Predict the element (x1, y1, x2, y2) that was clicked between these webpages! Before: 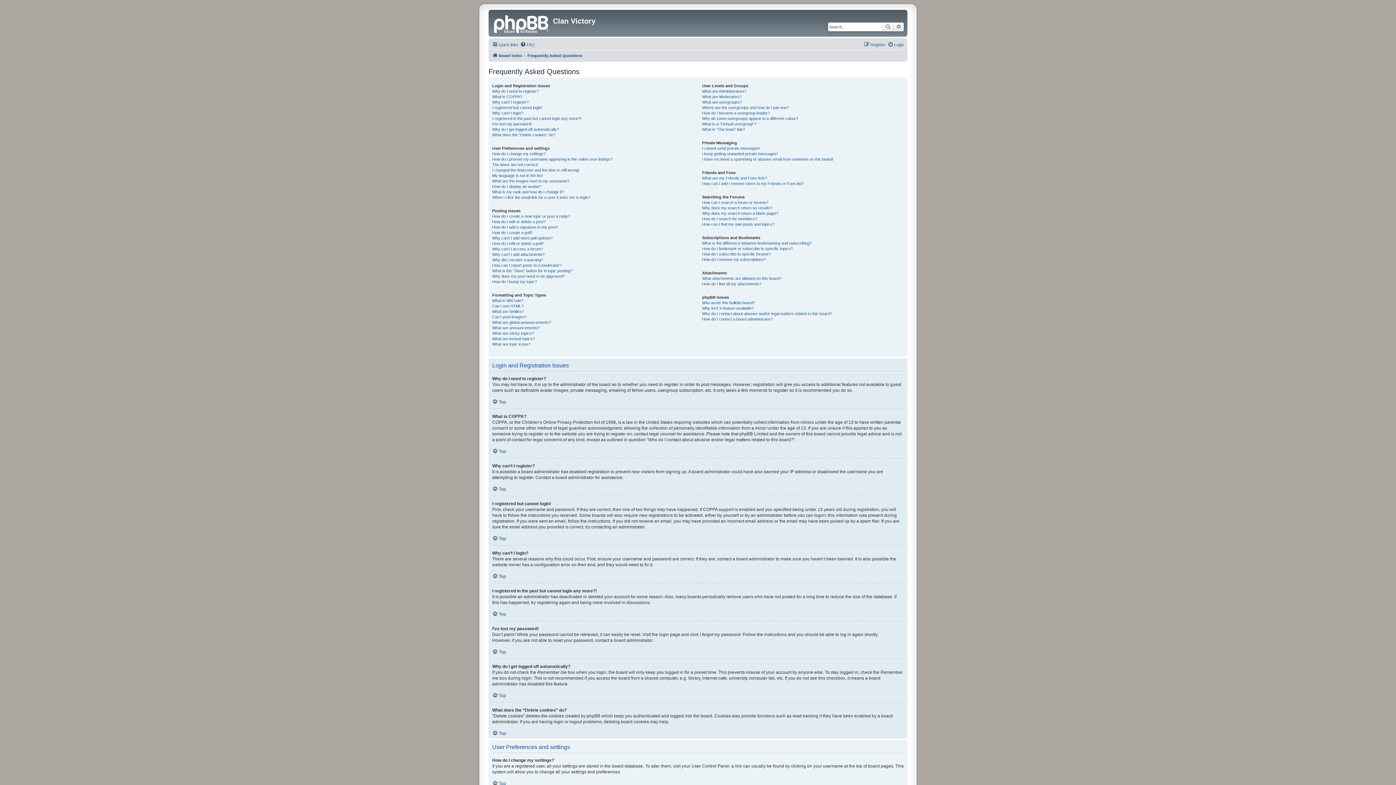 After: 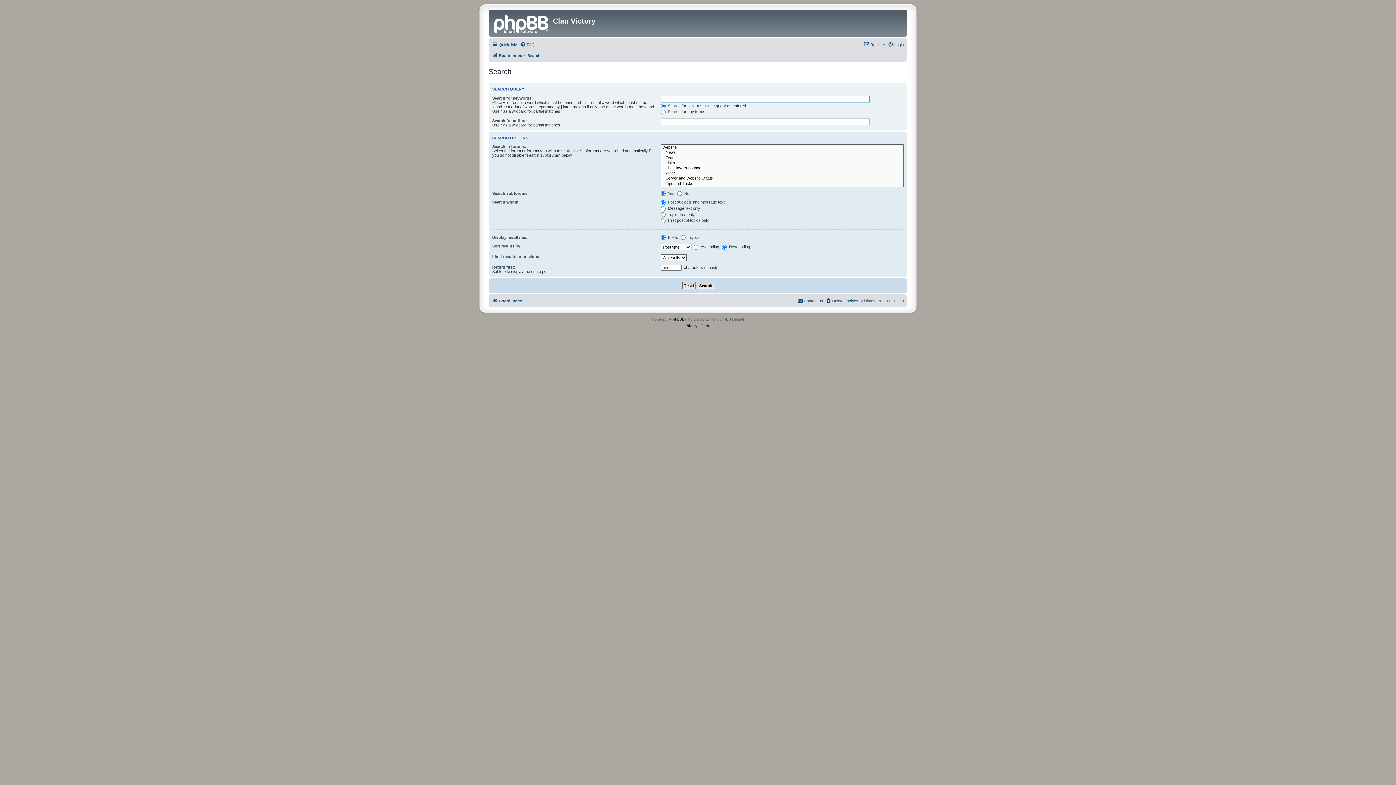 Action: bbox: (893, 22, 904, 31) label: Advanced search